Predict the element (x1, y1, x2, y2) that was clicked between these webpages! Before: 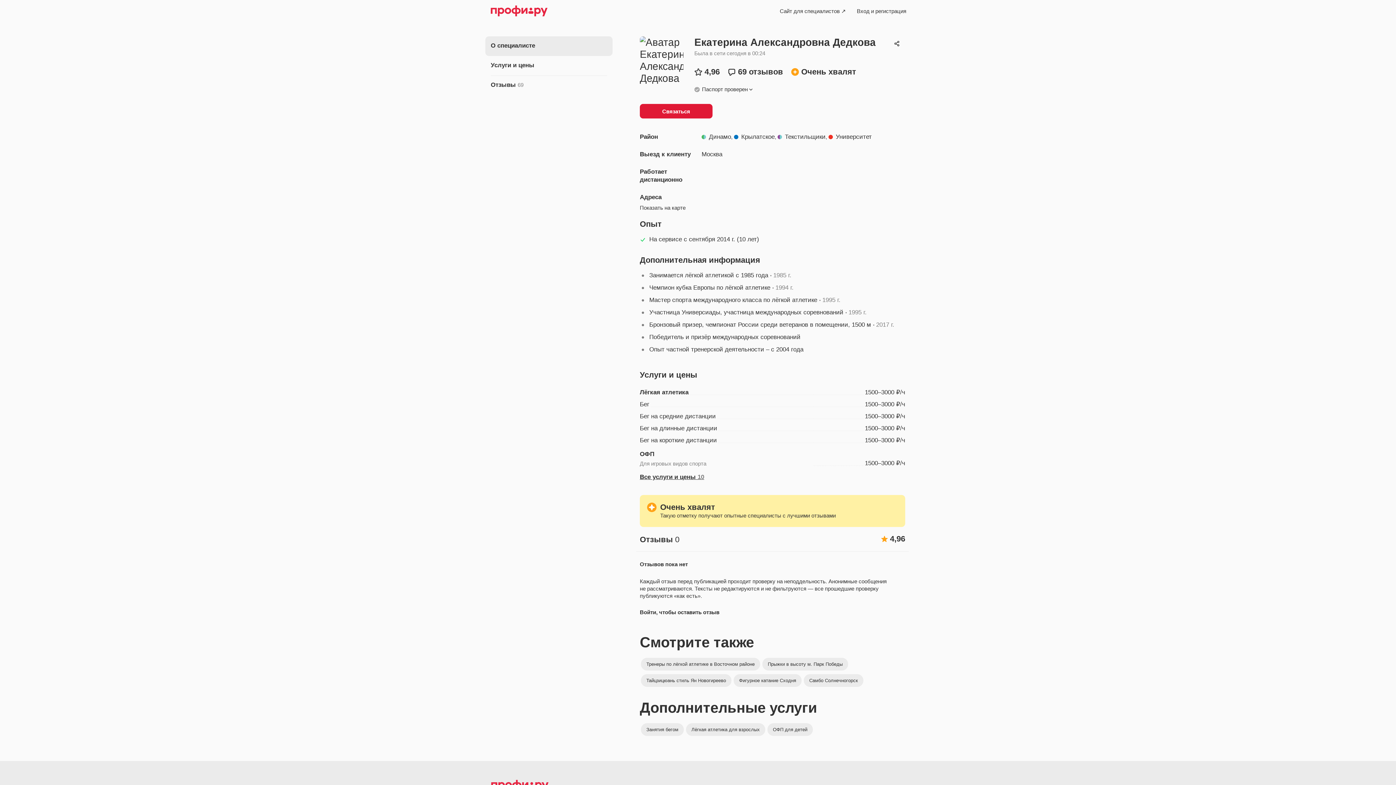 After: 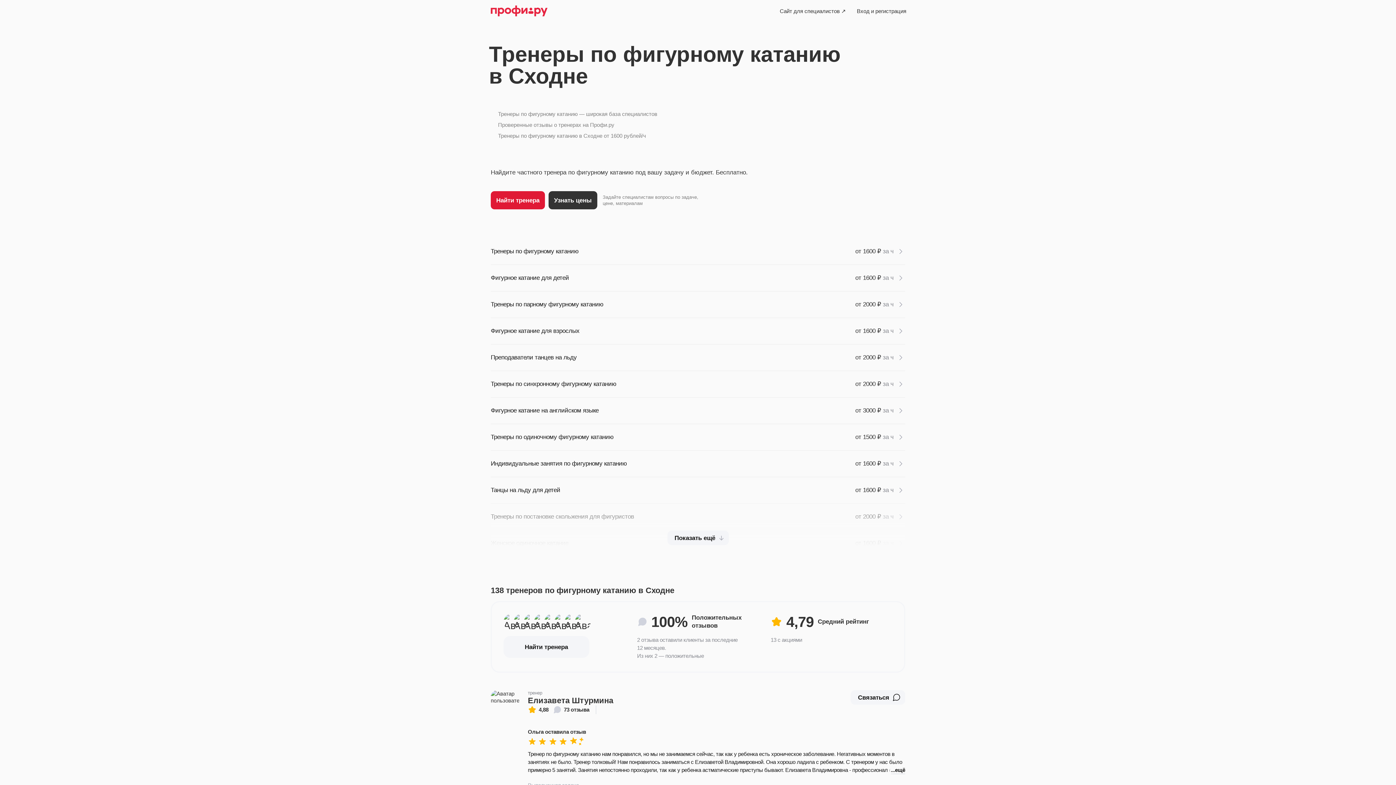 Action: bbox: (733, 674, 801, 687) label: Фигурное катание Сходня